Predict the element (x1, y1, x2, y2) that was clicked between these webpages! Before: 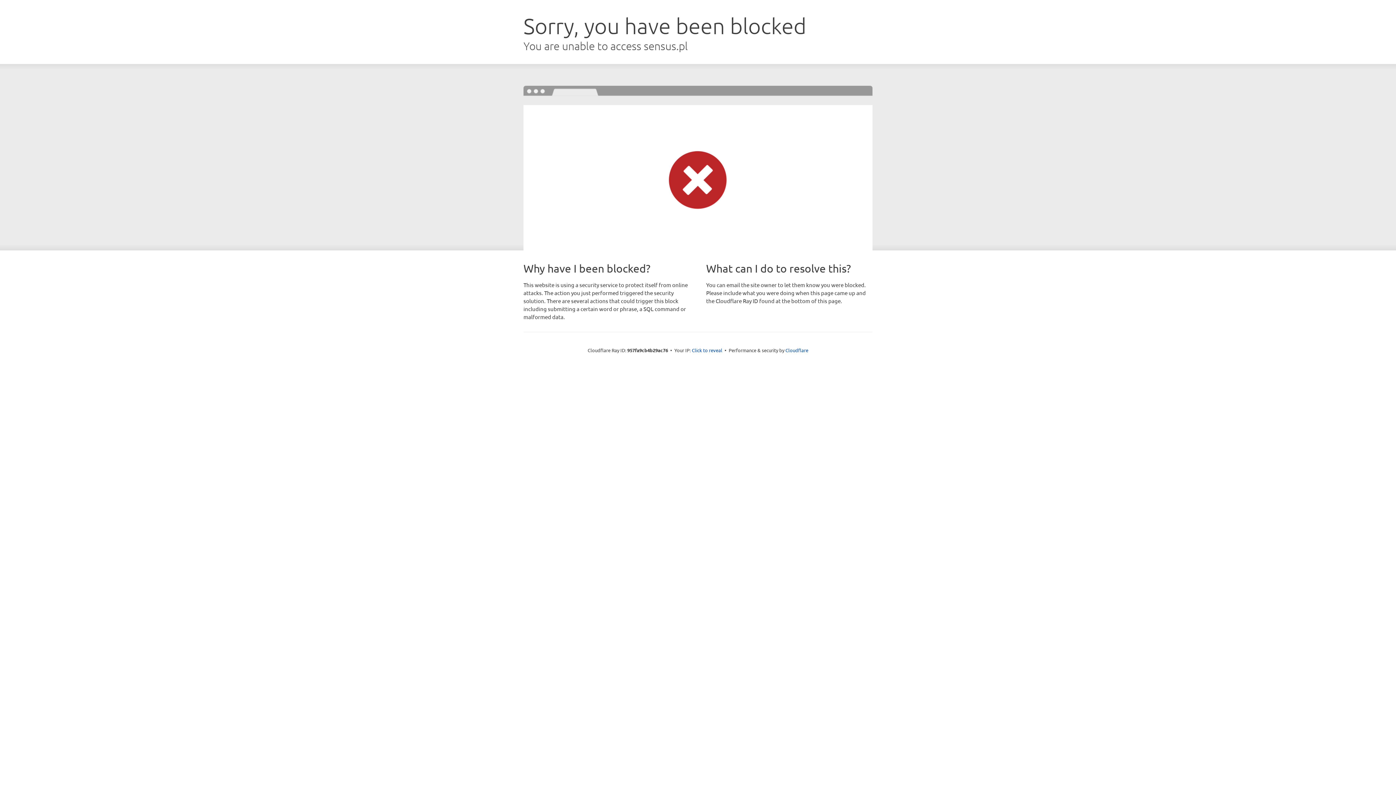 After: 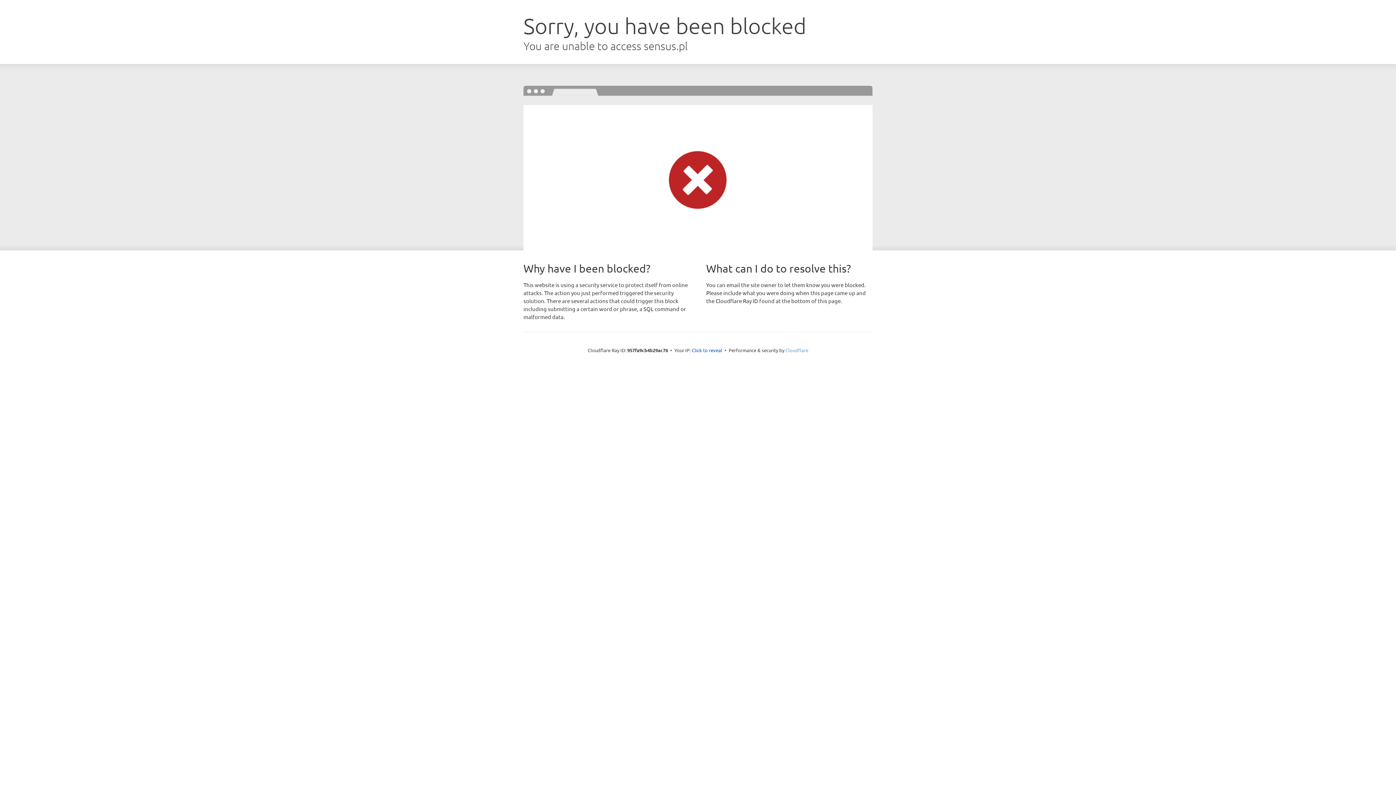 Action: label: Cloudflare bbox: (785, 347, 808, 353)